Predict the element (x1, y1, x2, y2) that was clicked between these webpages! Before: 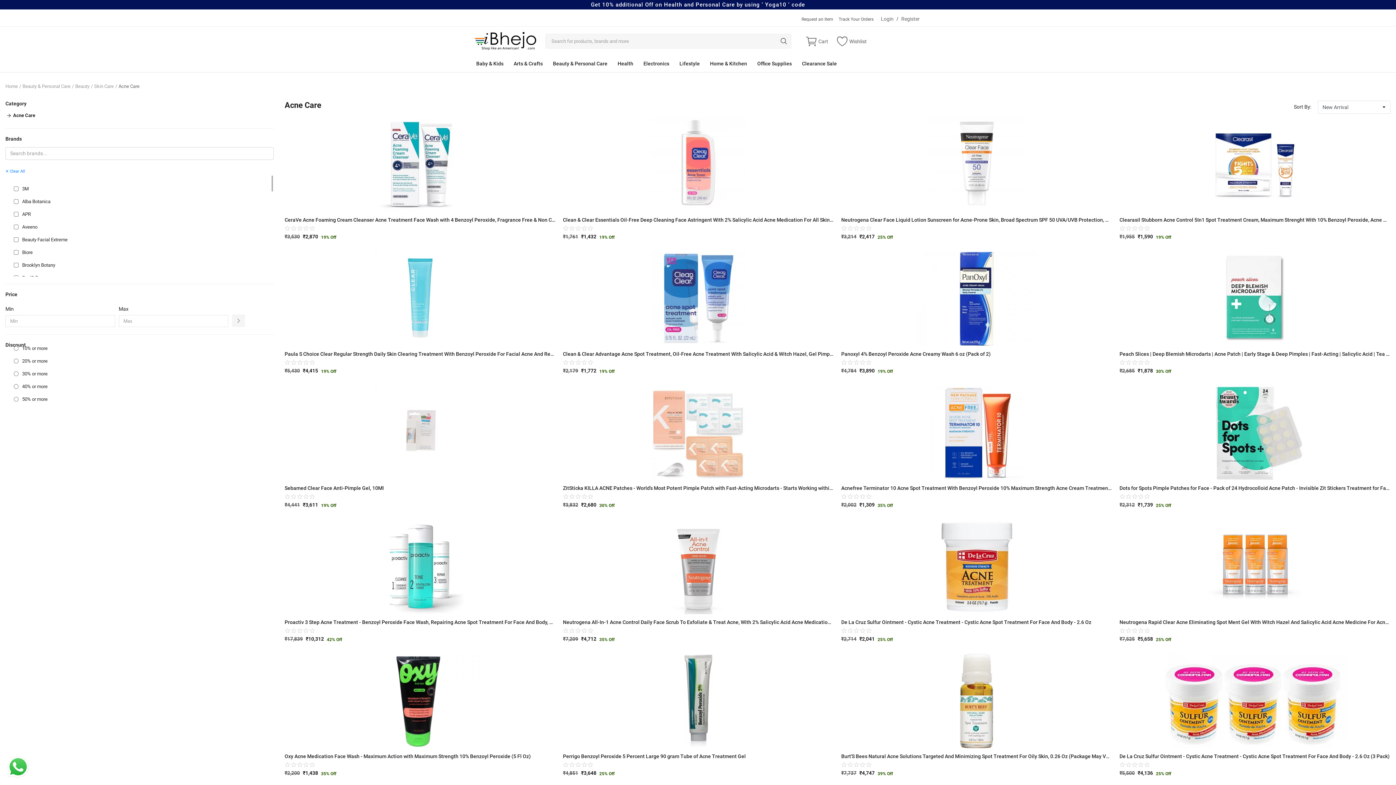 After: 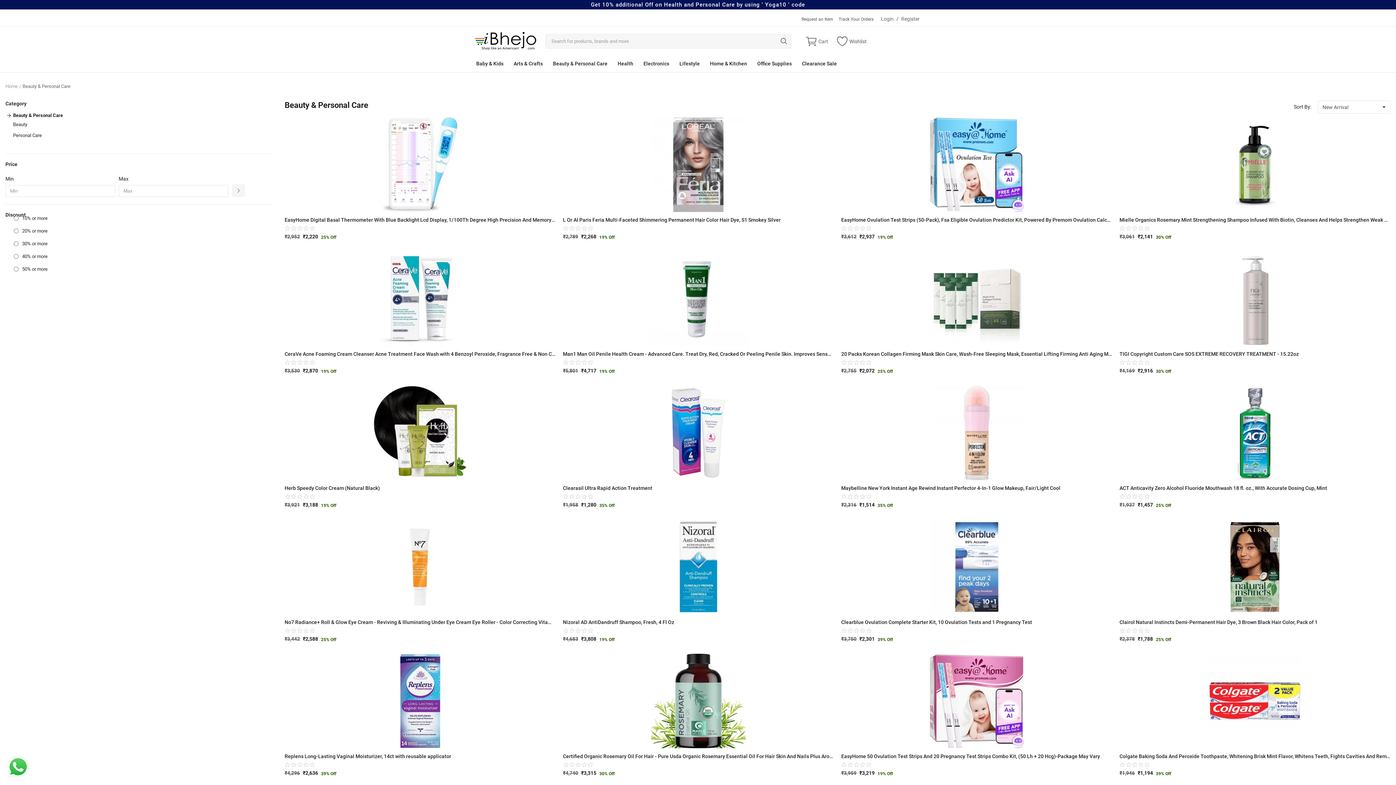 Action: label: Beauty & Personal Care bbox: (549, 55, 611, 72)